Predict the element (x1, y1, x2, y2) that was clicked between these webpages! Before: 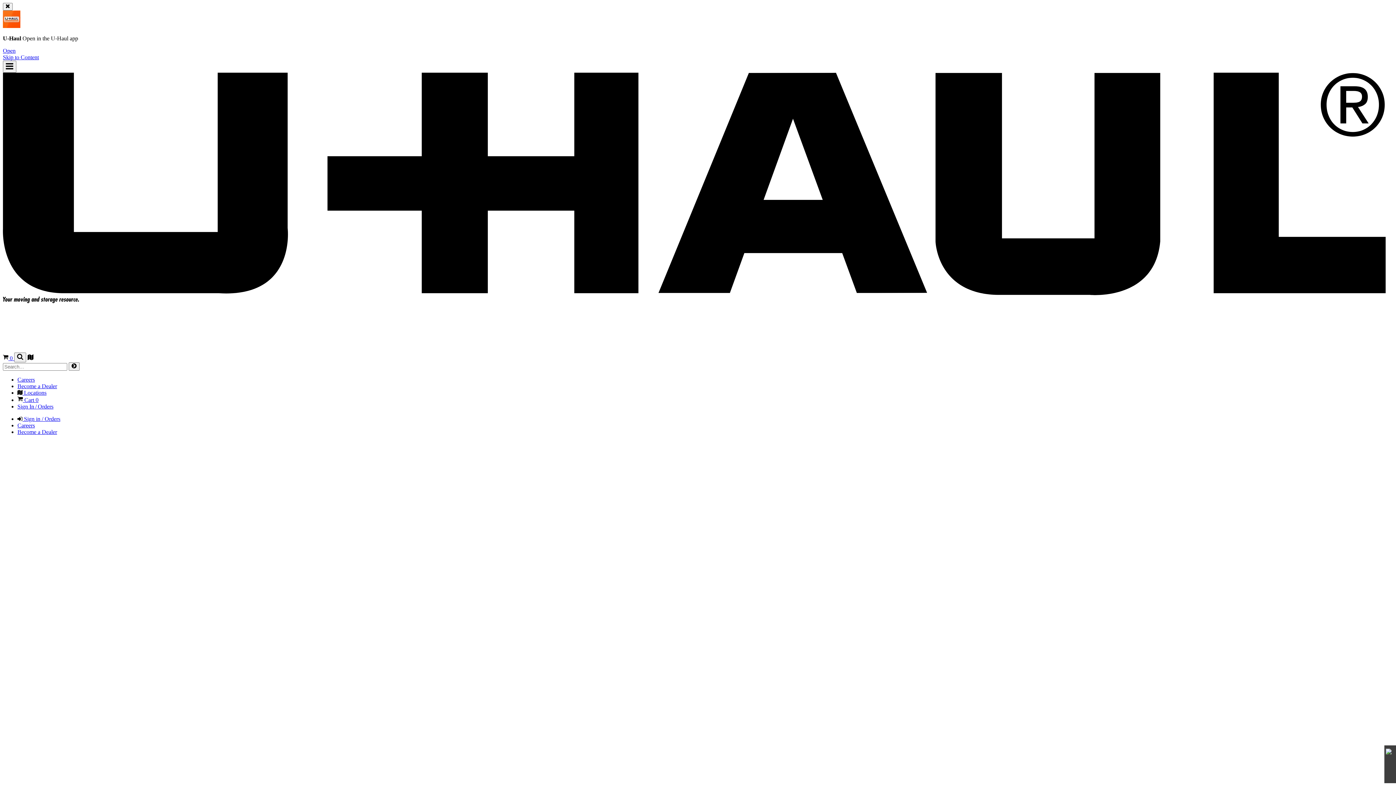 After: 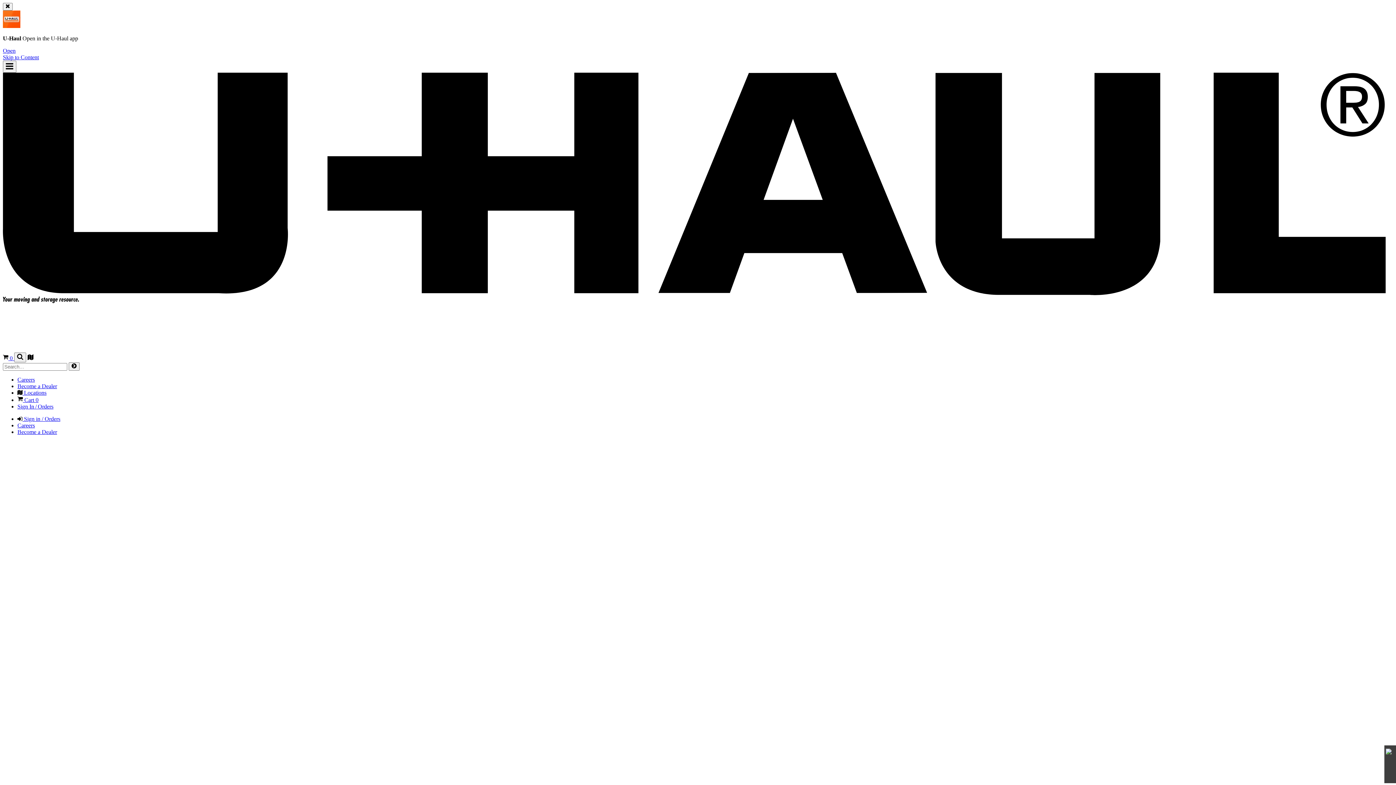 Action: label: Careers bbox: (17, 422, 34, 428)